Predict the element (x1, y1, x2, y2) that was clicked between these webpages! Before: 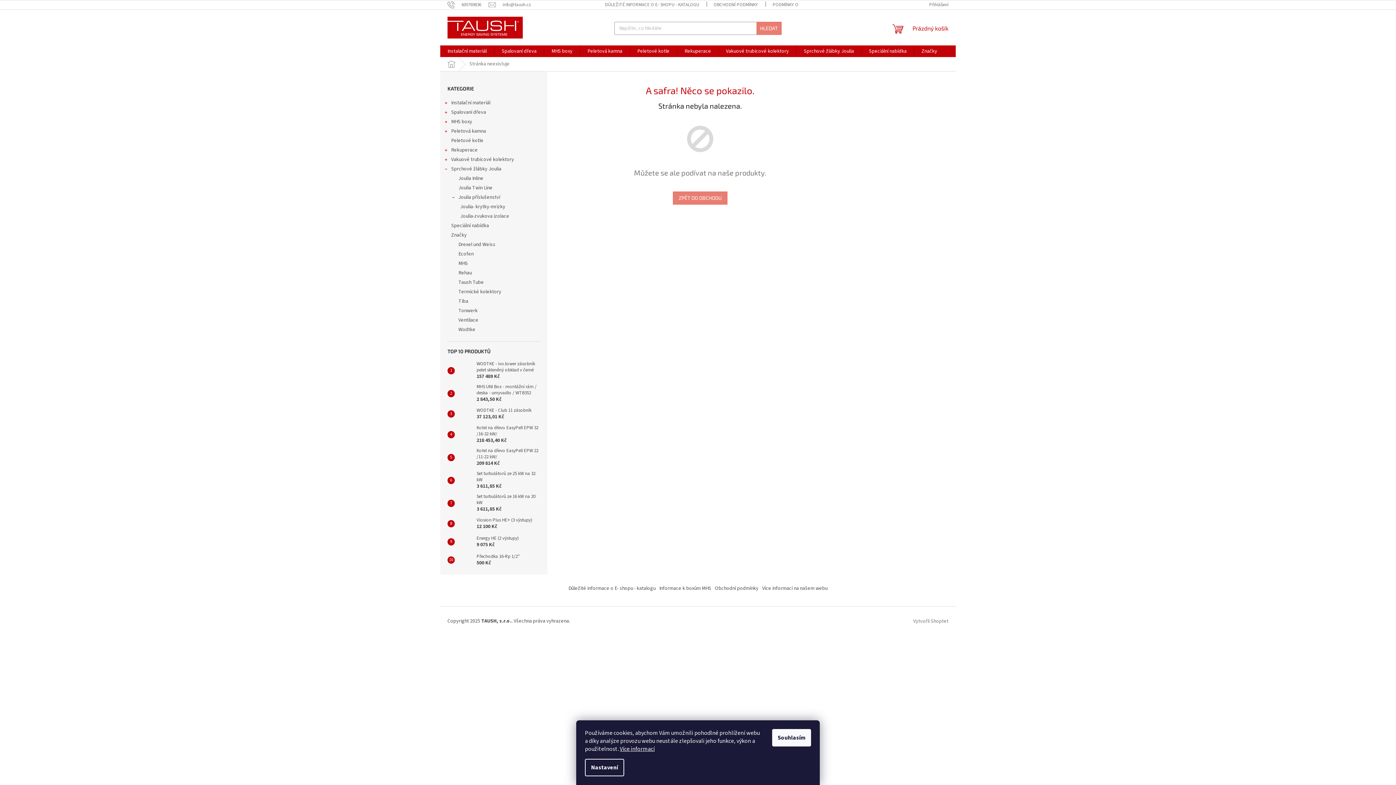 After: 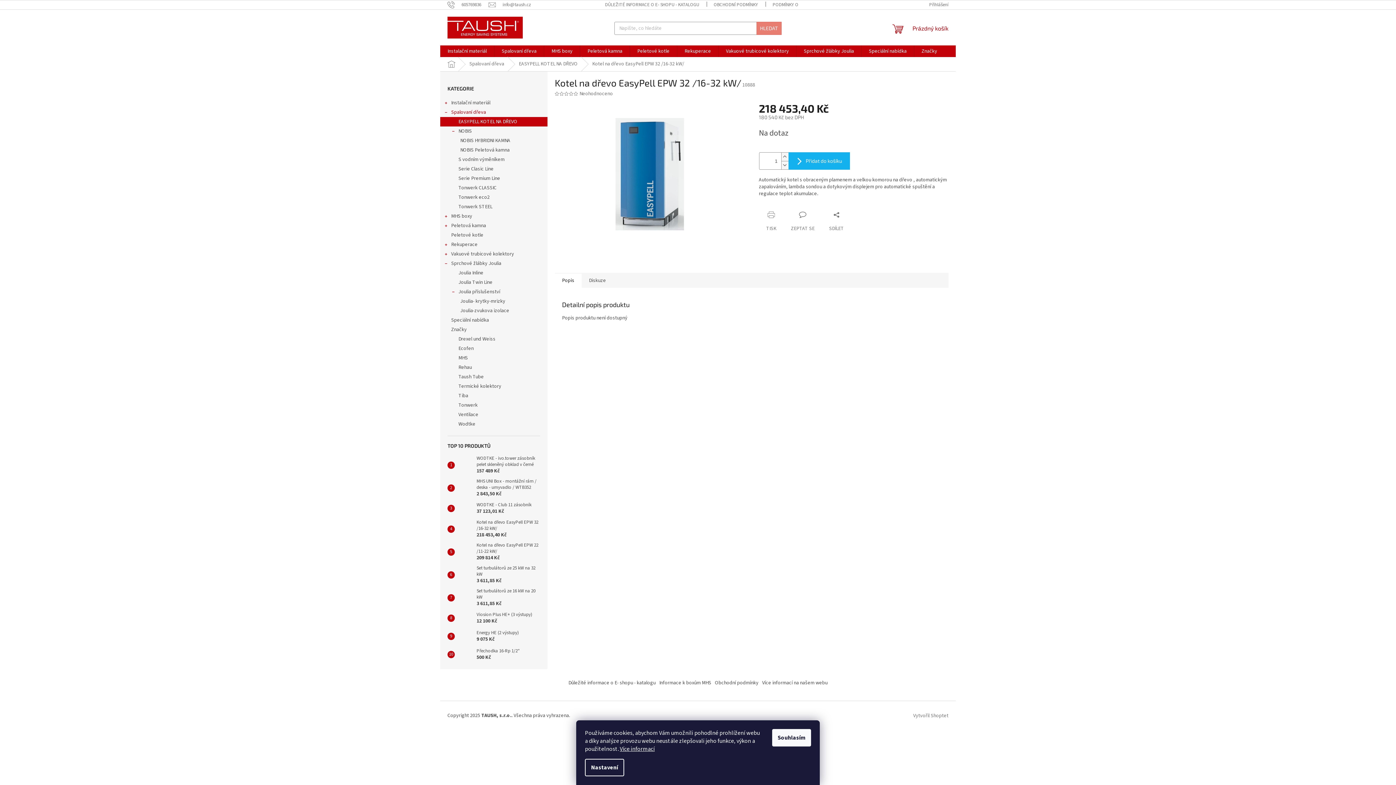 Action: label: Kotel na dřevo EasyPell EPW 32 /16-32 kW/
218 453,40 Kč bbox: (473, 425, 540, 444)